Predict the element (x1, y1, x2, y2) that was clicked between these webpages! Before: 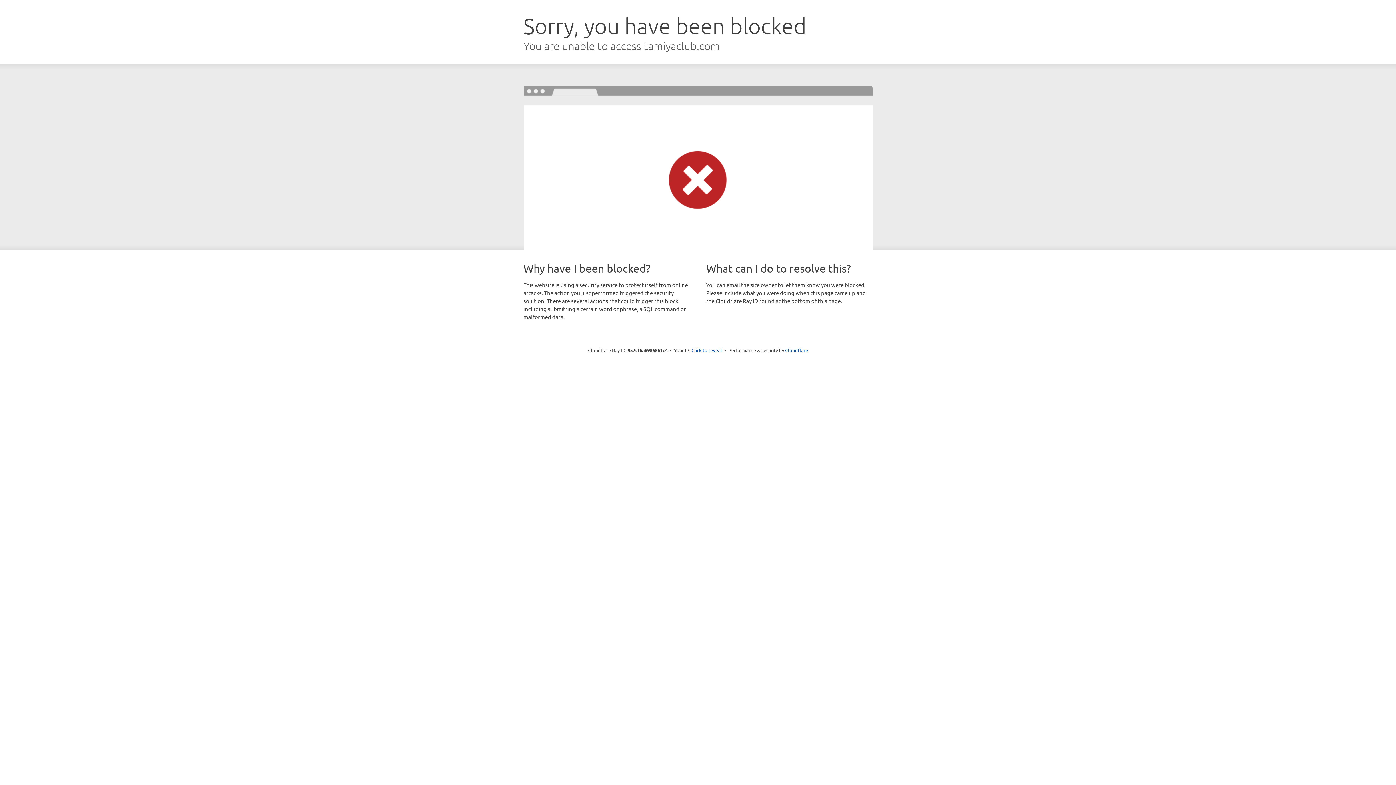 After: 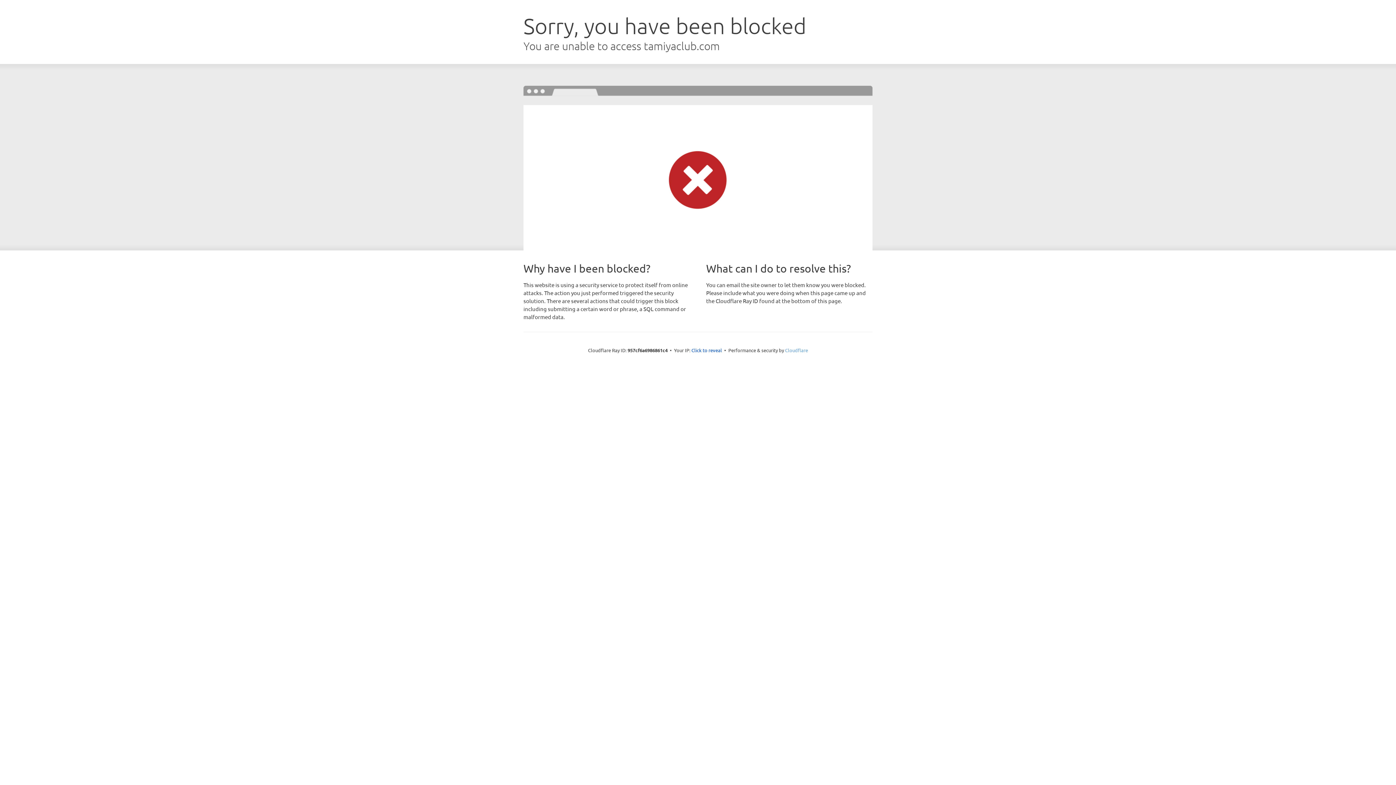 Action: label: Cloudflare bbox: (785, 347, 808, 353)